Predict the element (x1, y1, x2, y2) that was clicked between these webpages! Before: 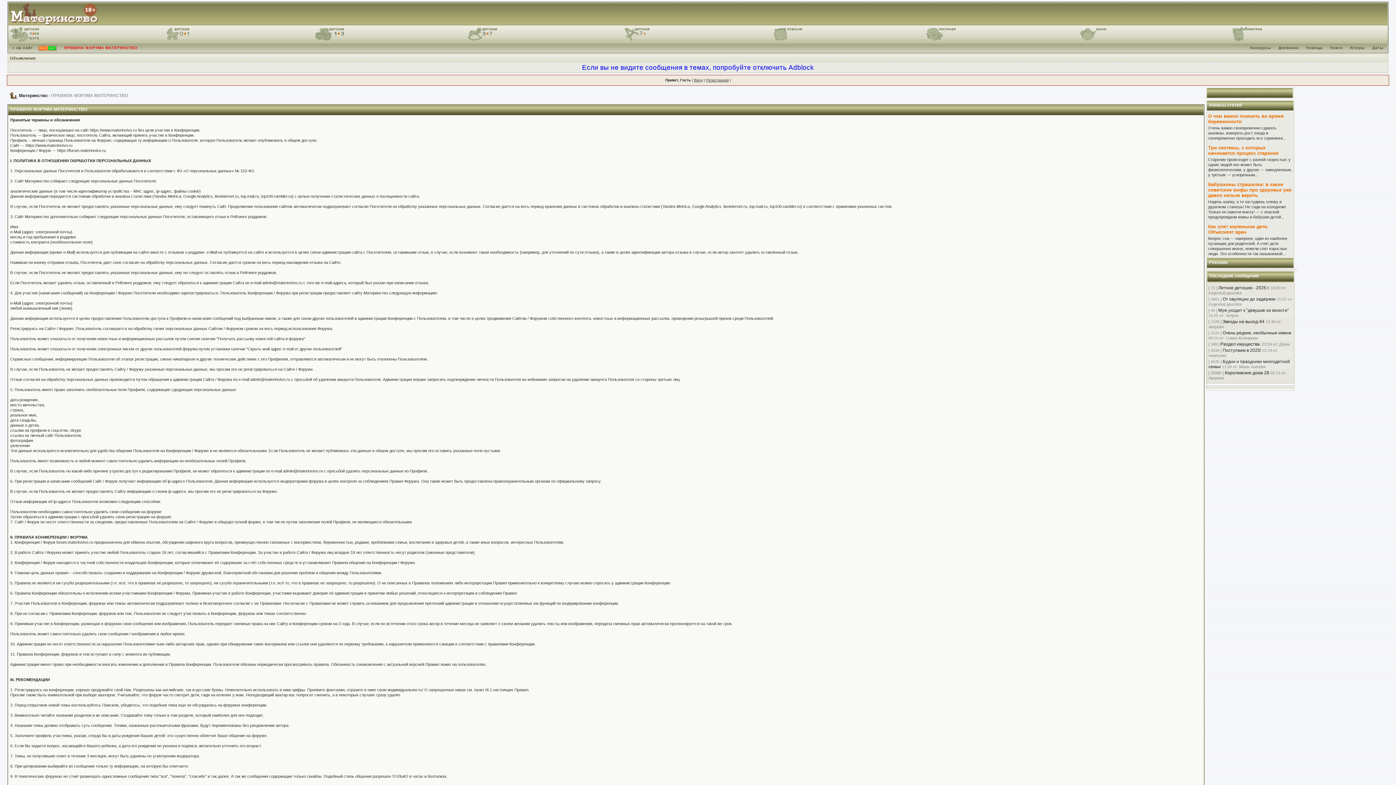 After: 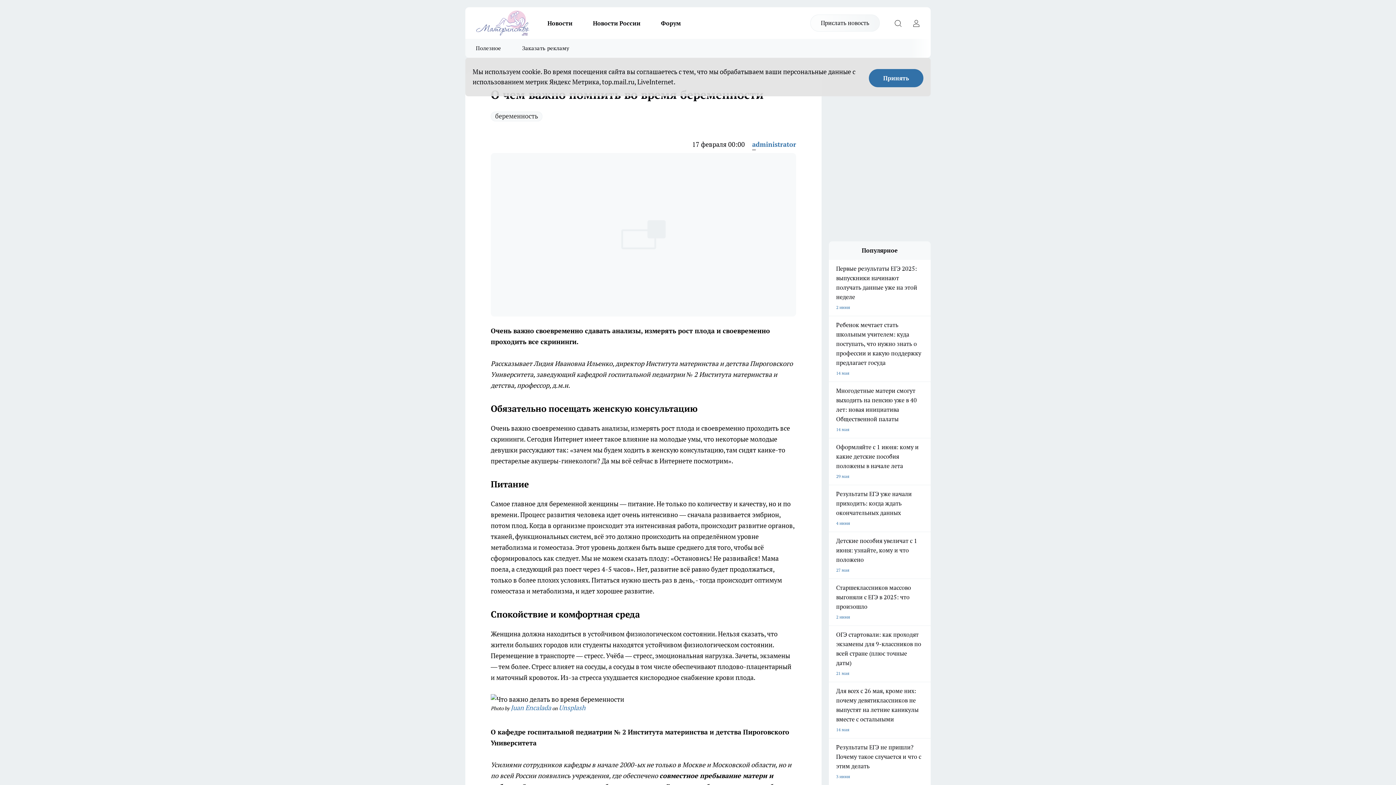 Action: label: О чем важно помнить во время беременности bbox: (1208, 113, 1292, 124)